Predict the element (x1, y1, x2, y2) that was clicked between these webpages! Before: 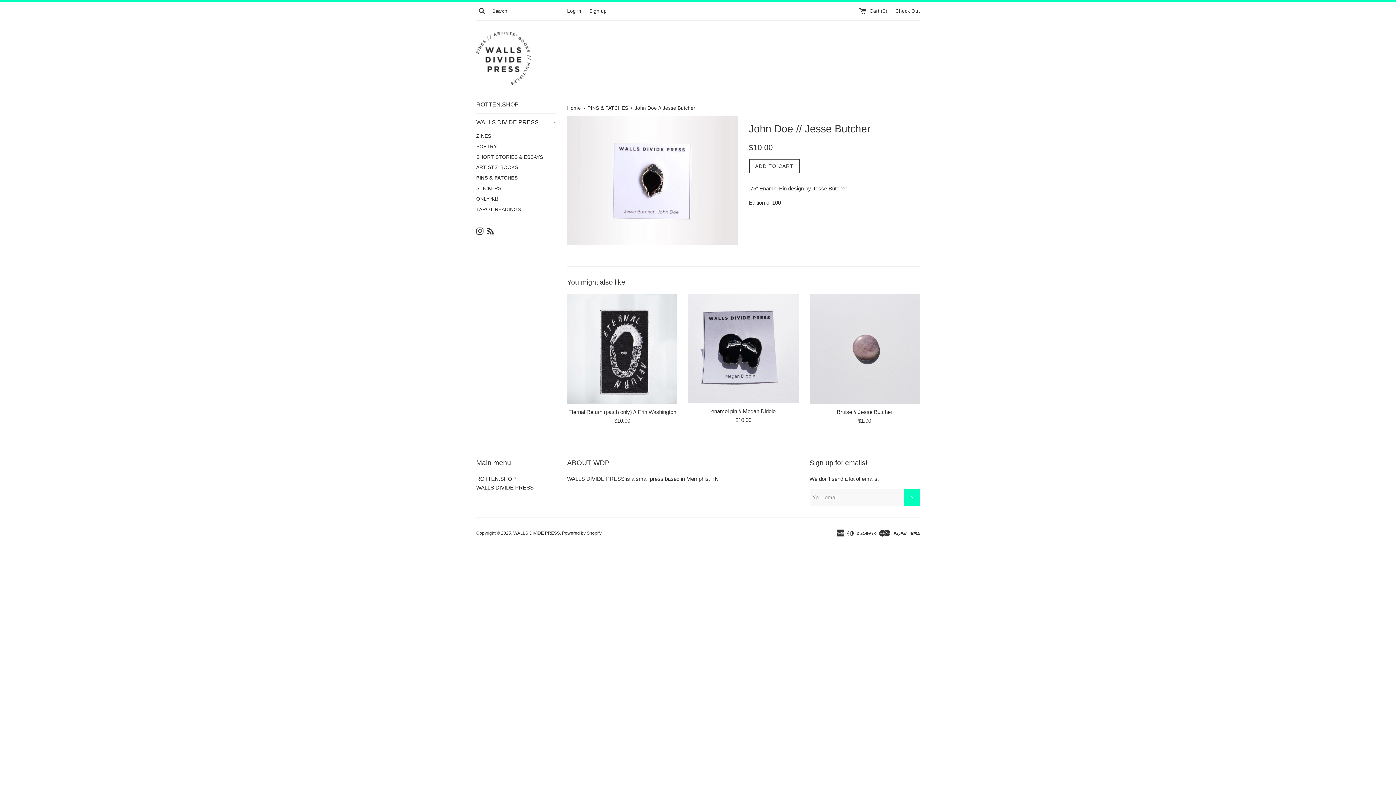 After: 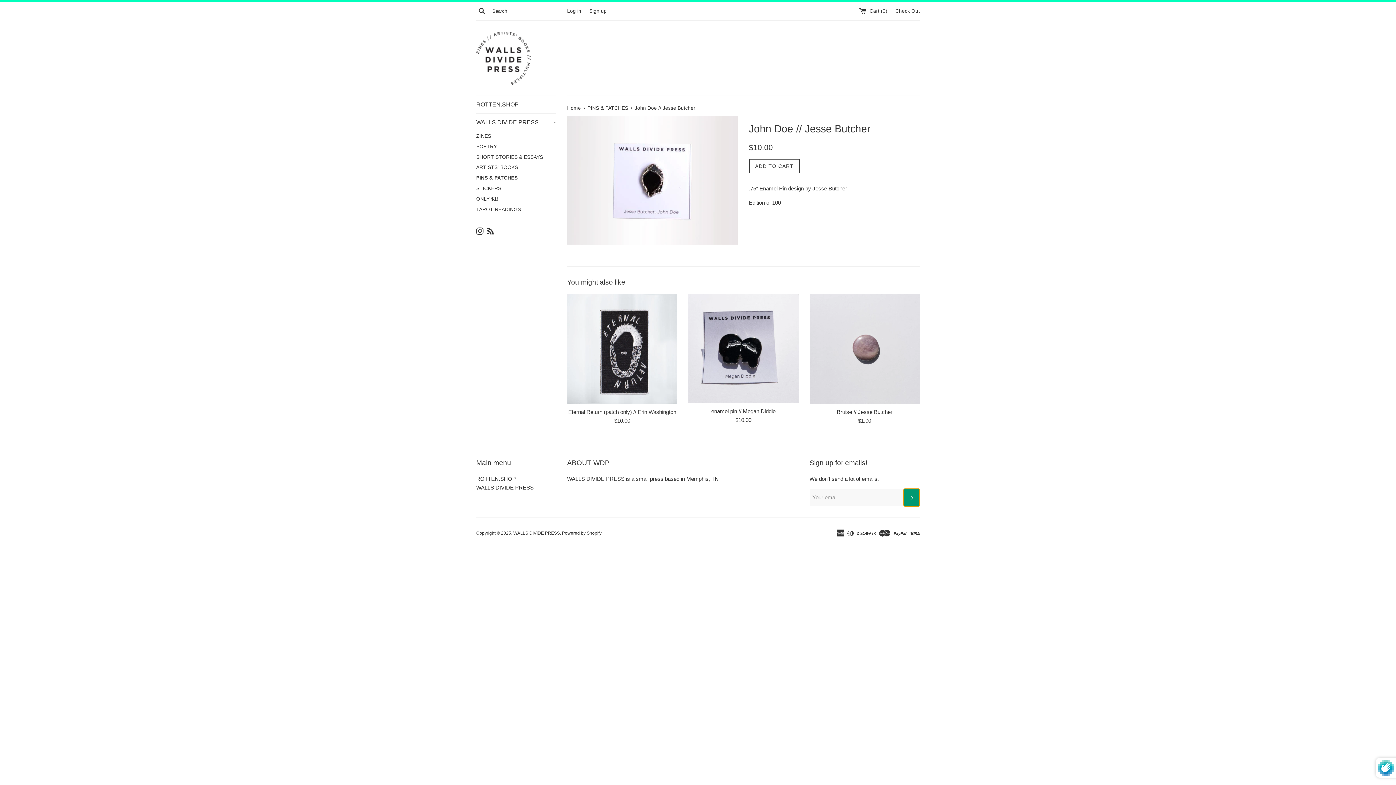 Action: bbox: (903, 489, 919, 506)